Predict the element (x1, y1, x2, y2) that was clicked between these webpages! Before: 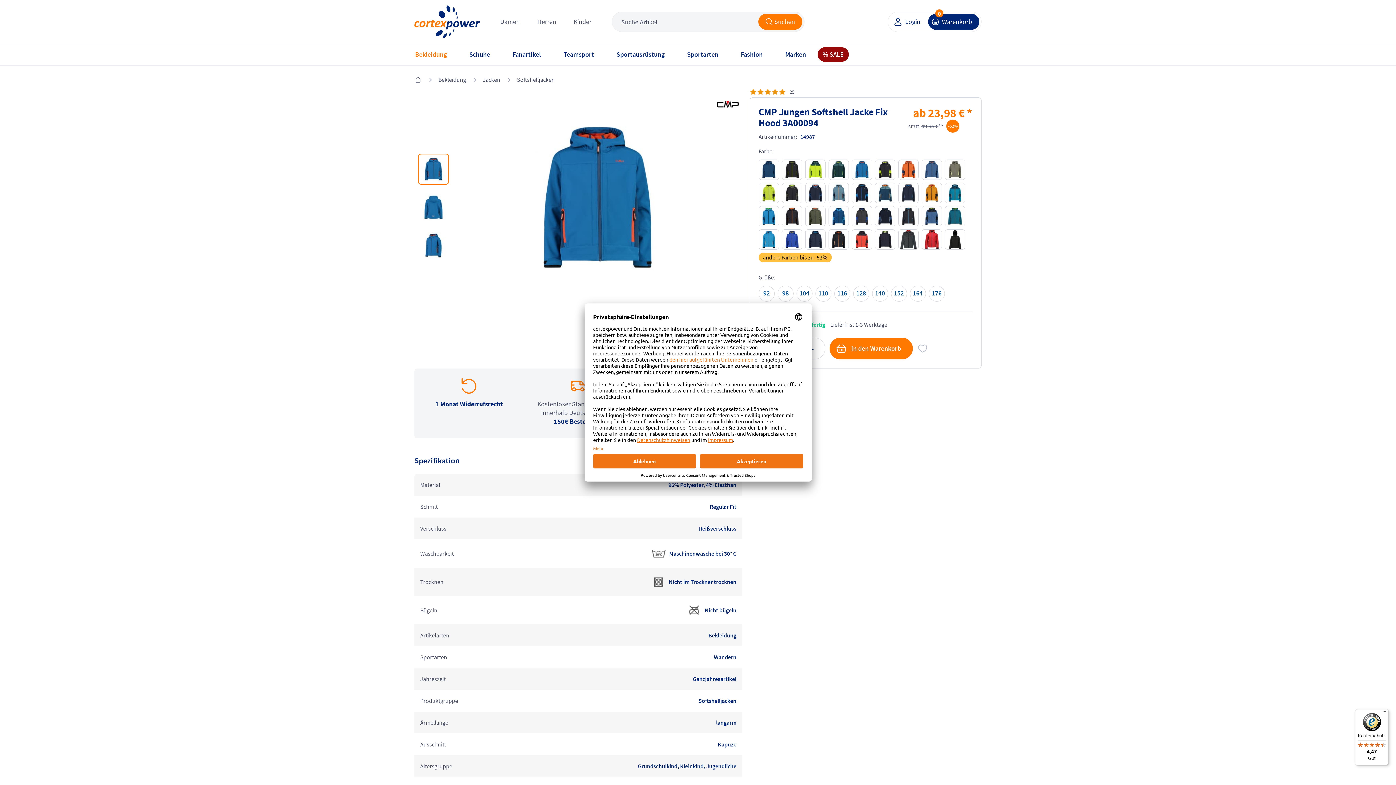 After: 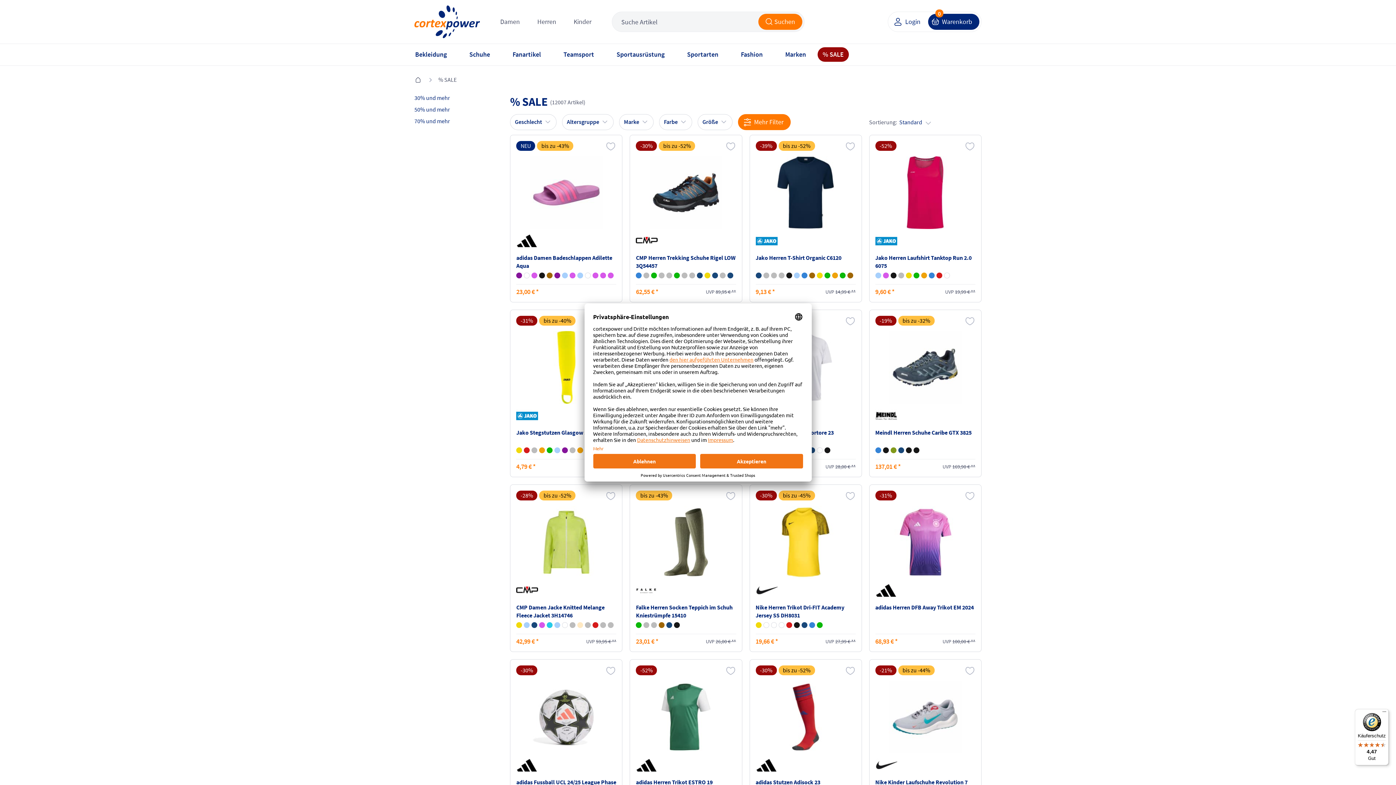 Action: bbox: (817, 47, 849, 61) label: % SALE